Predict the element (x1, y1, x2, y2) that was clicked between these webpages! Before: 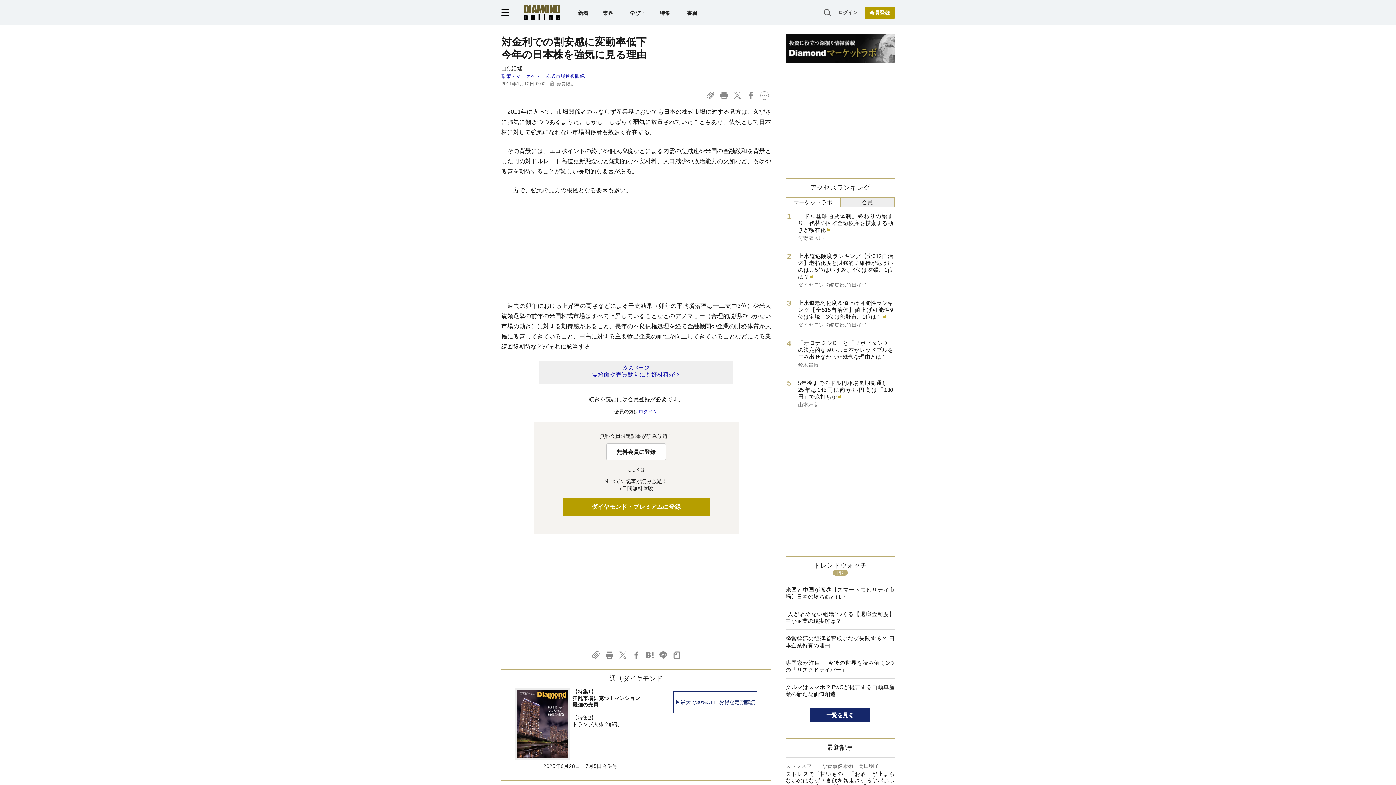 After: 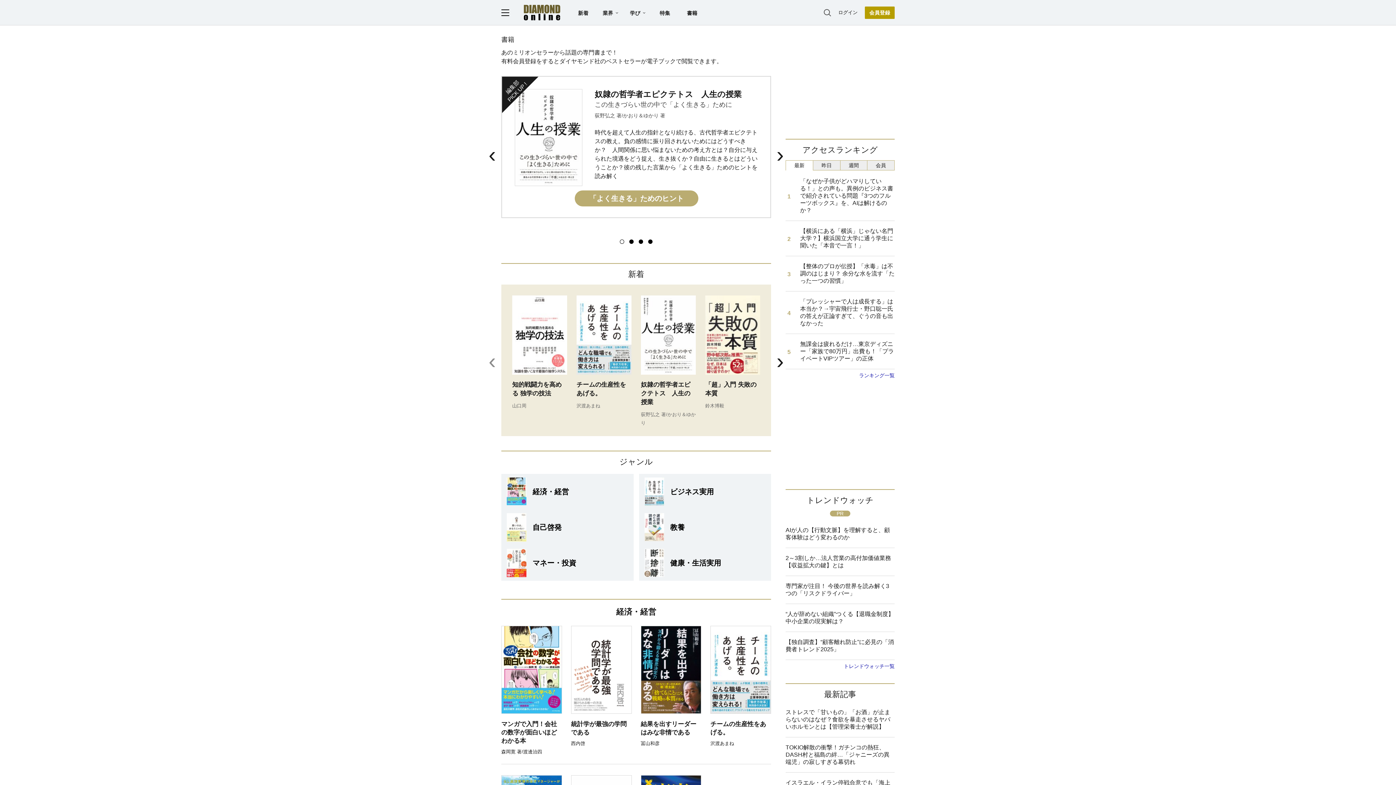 Action: bbox: (687, 10, 697, 15) label: 書籍